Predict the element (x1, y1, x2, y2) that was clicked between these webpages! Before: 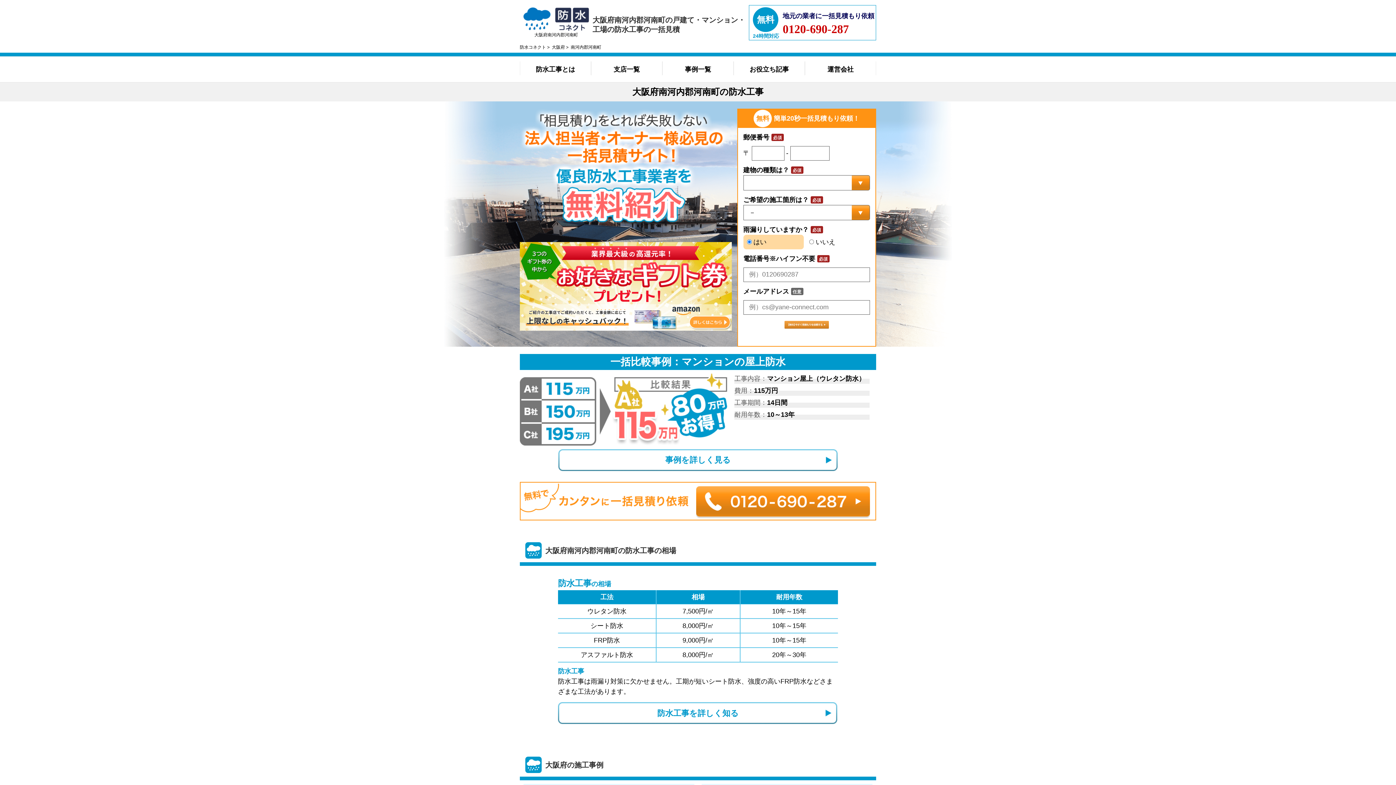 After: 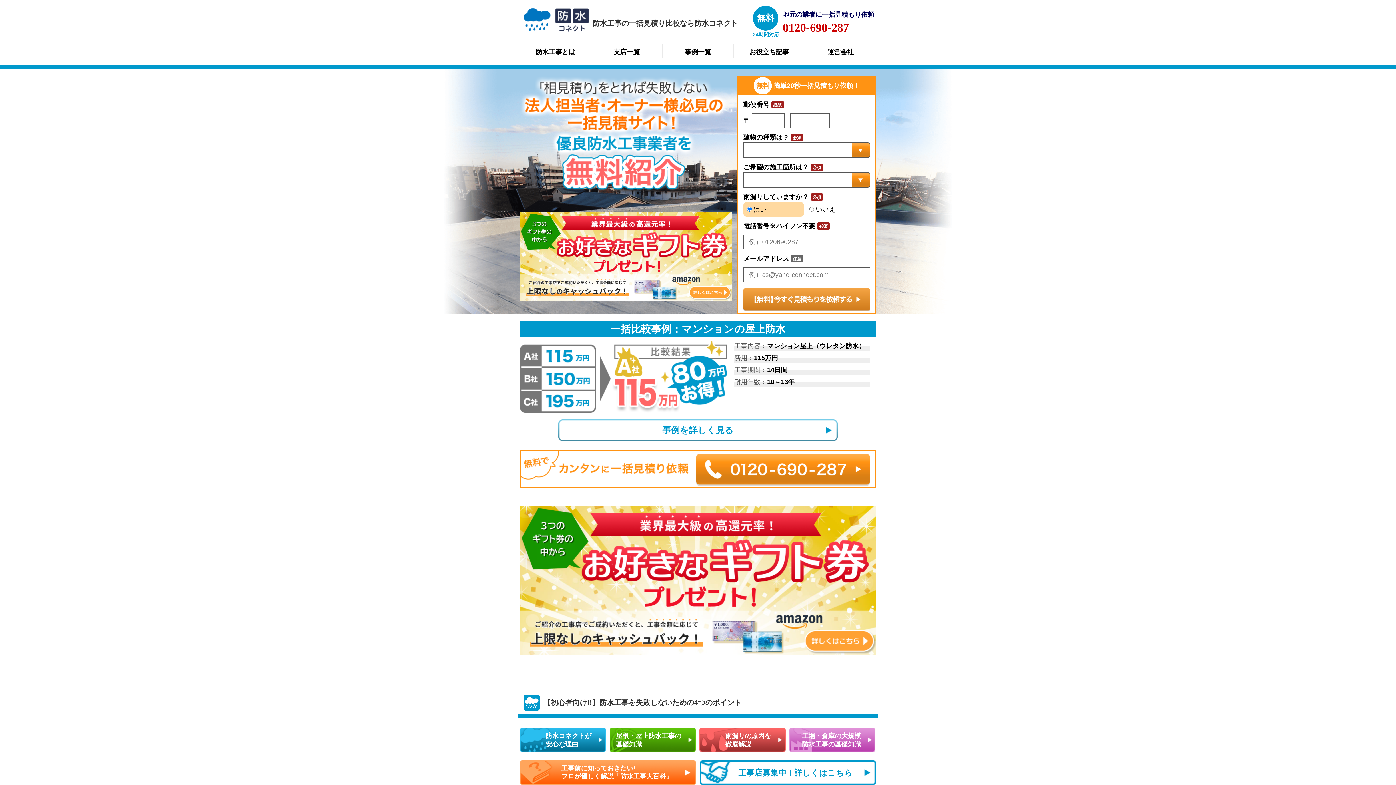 Action: label: 防水コネクト bbox: (520, 44, 546, 49)